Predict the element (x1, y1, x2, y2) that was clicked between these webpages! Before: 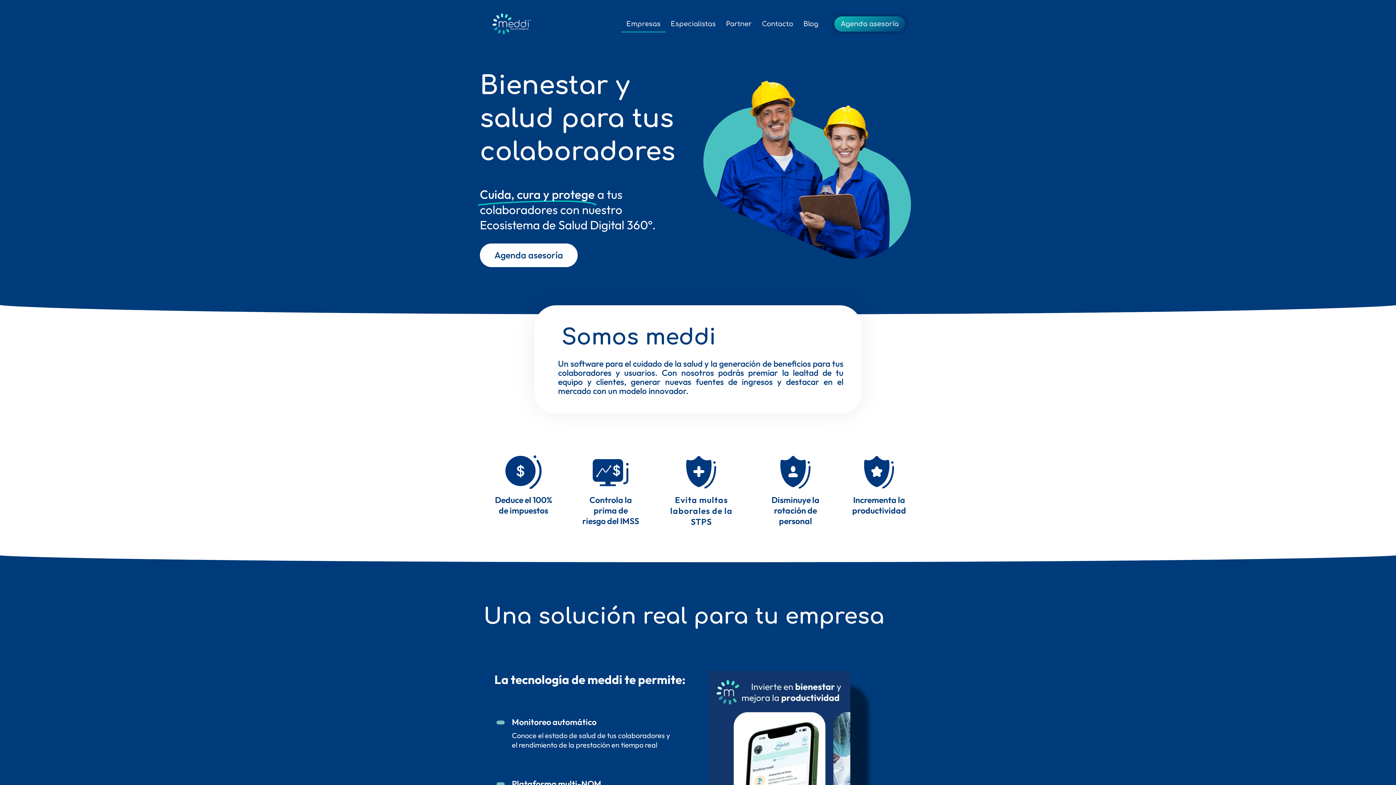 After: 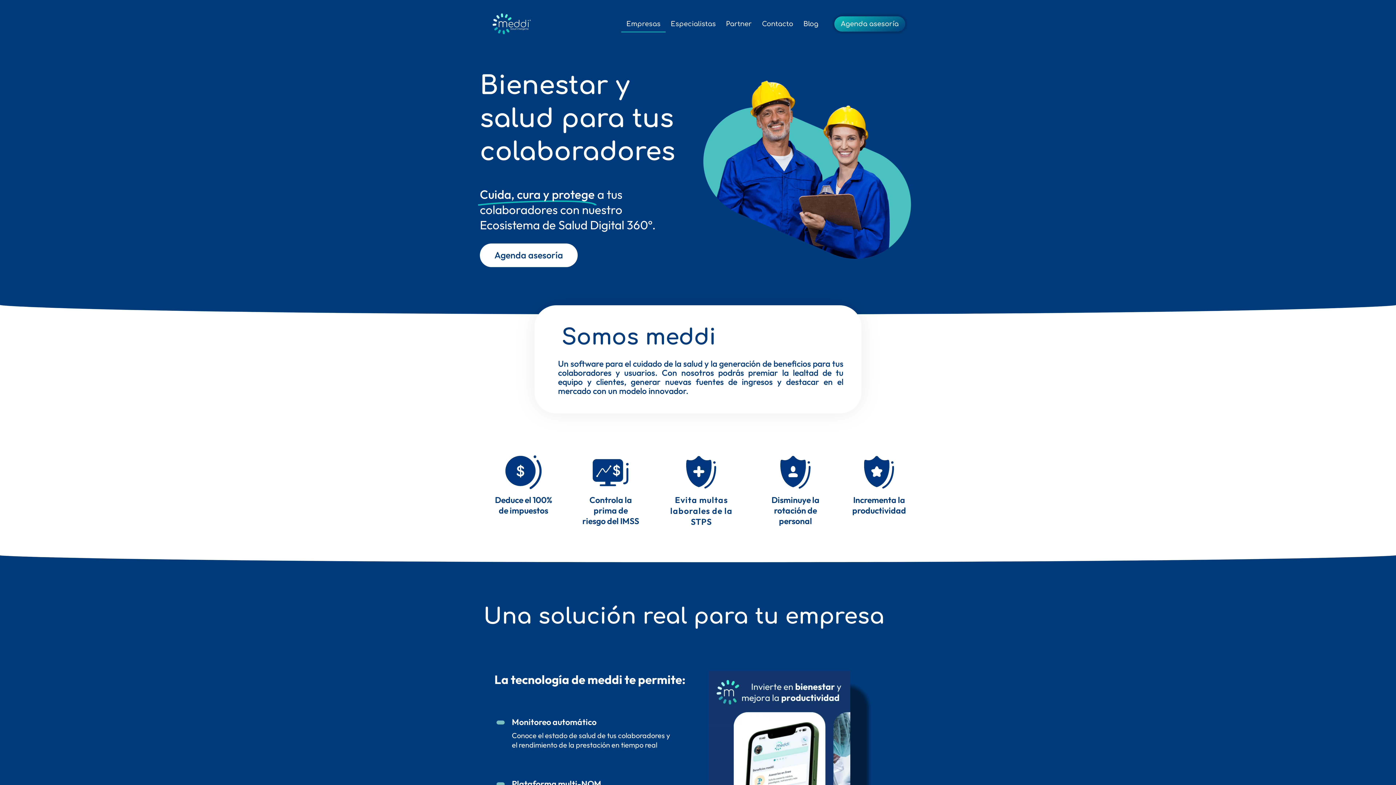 Action: label: Deduce el 100% de impuestos bbox: (495, 494, 552, 515)